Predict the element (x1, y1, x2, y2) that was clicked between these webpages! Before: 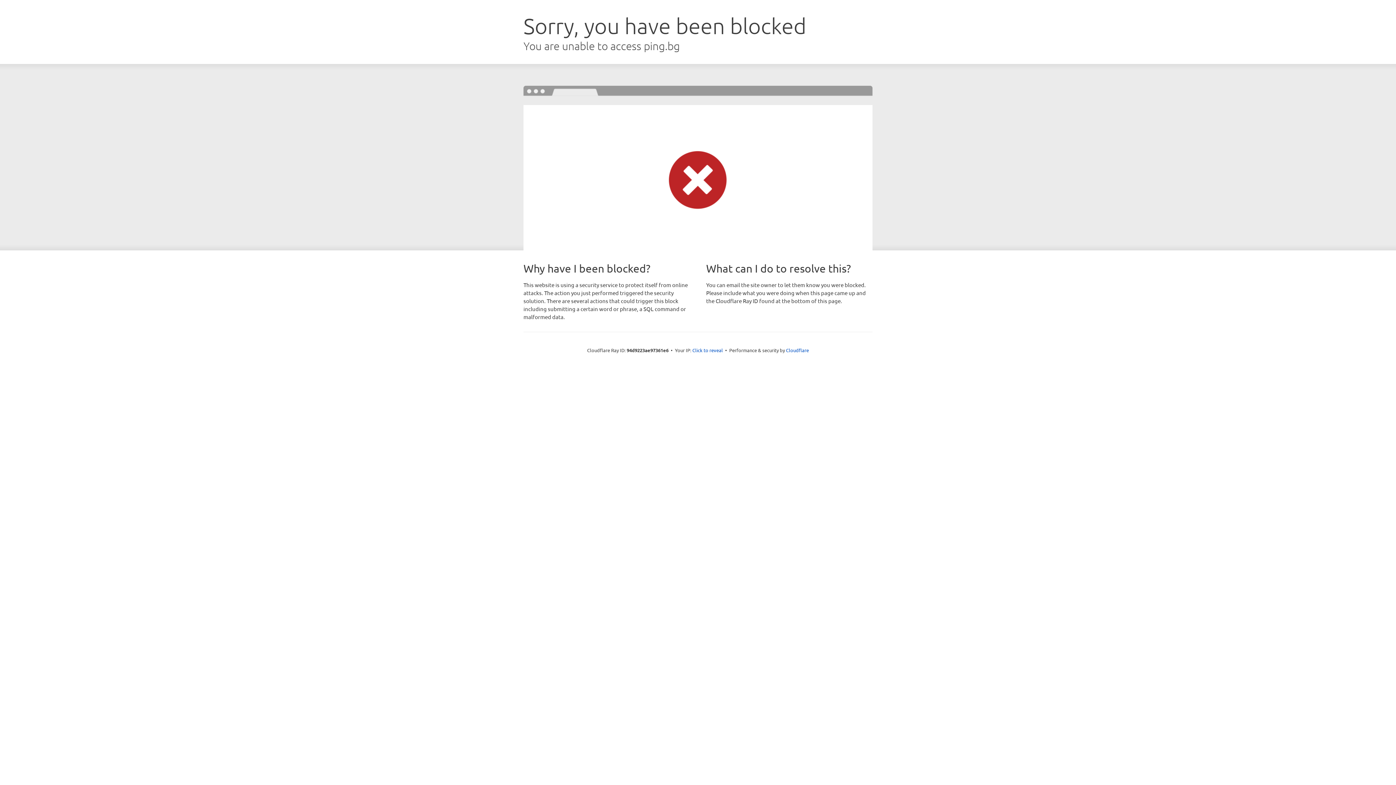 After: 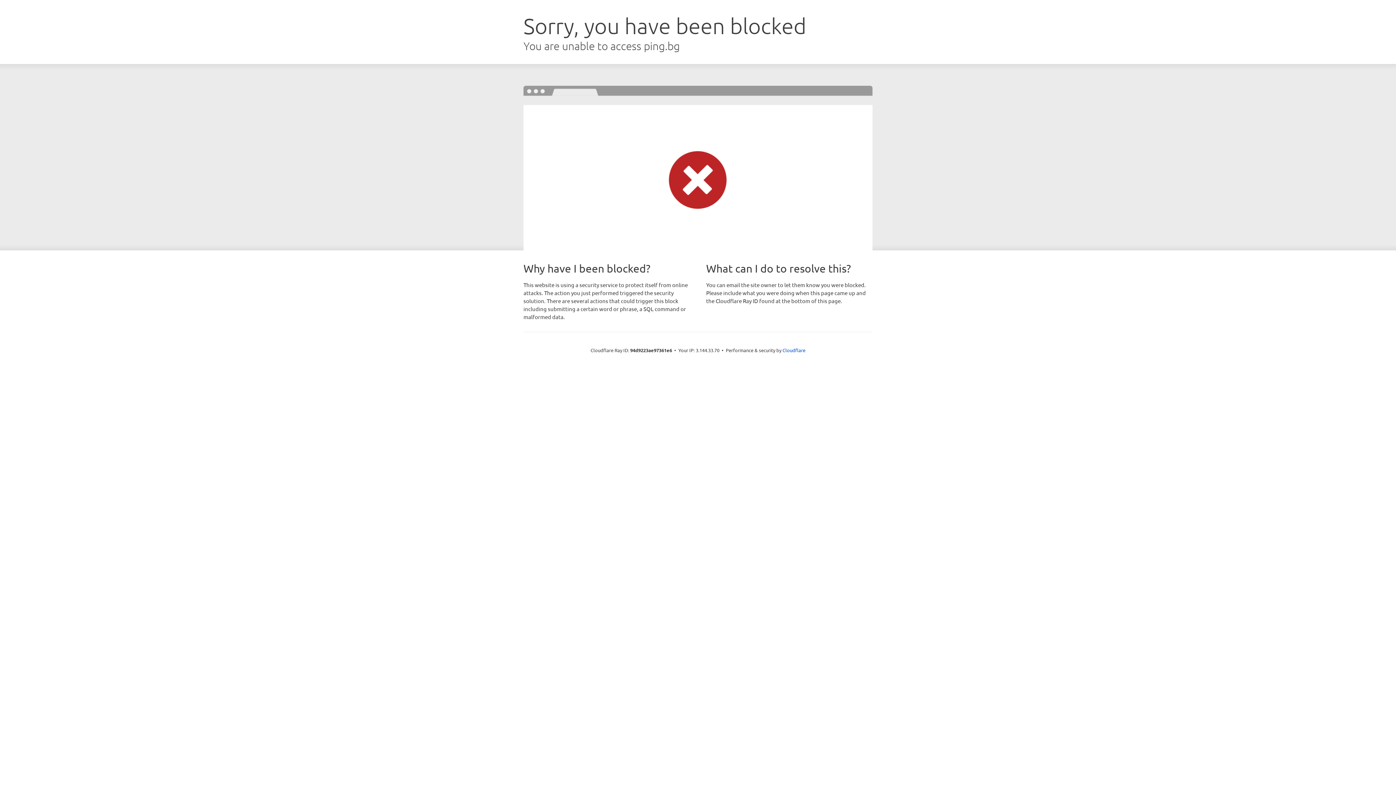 Action: bbox: (692, 346, 723, 353) label: Click to reveal